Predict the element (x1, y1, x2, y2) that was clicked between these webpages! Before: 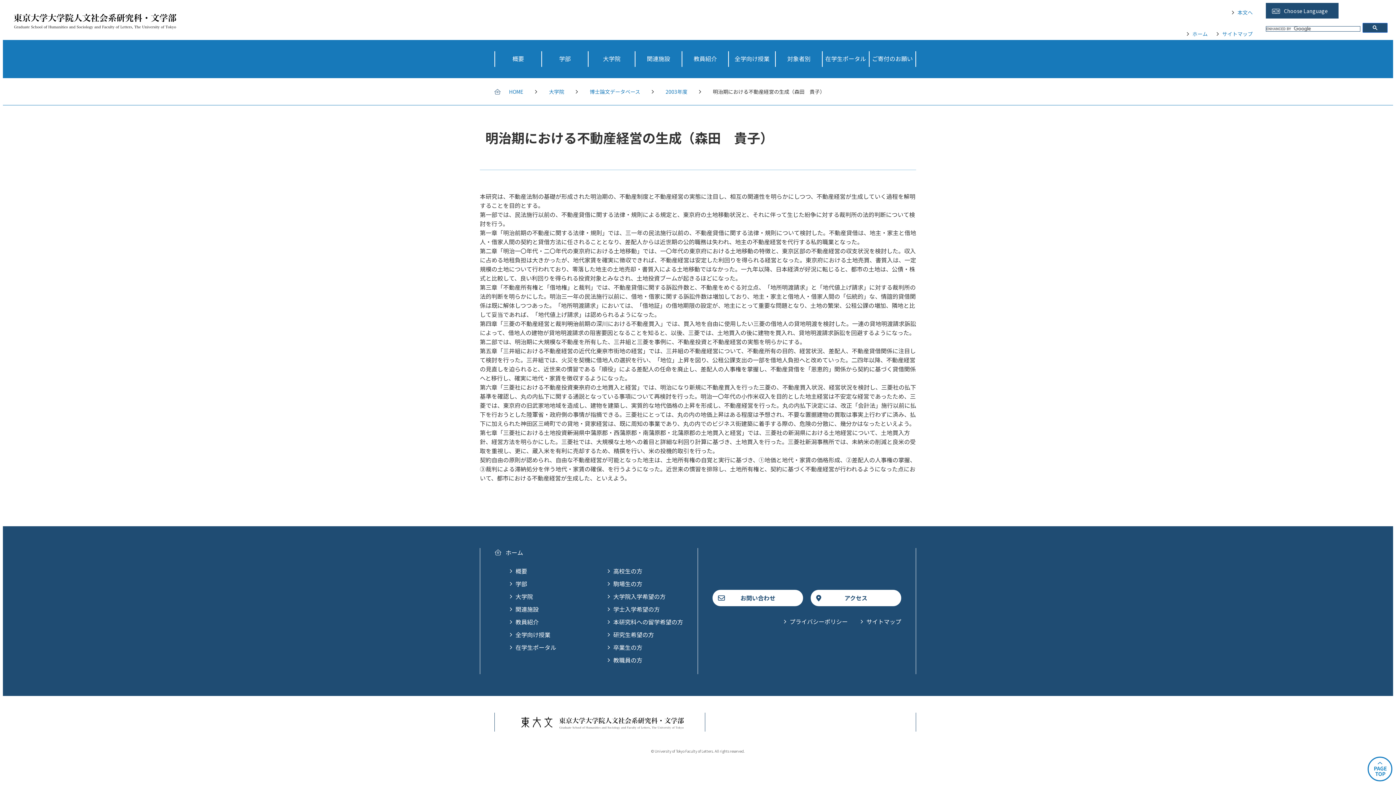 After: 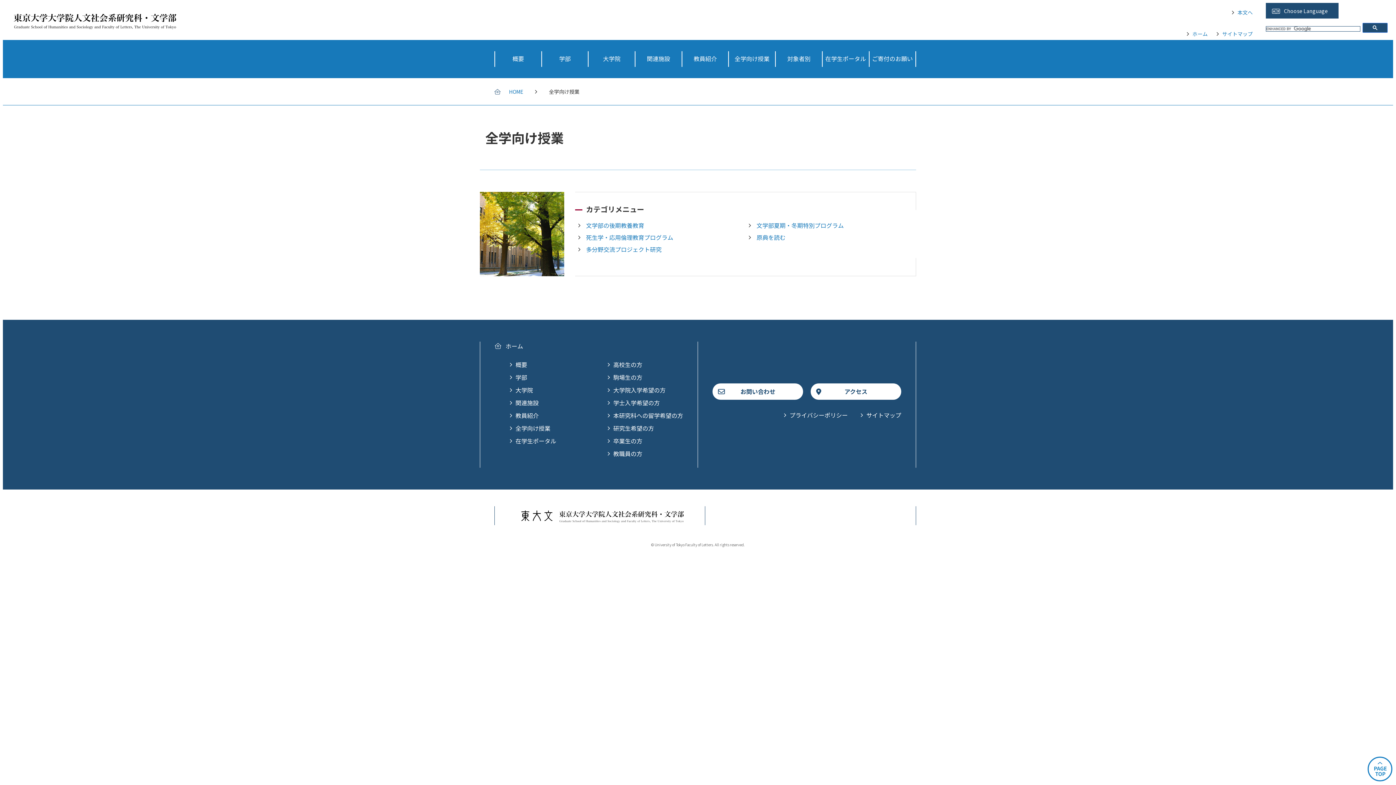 Action: bbox: (729, 51, 775, 66) label: 全学向け授業